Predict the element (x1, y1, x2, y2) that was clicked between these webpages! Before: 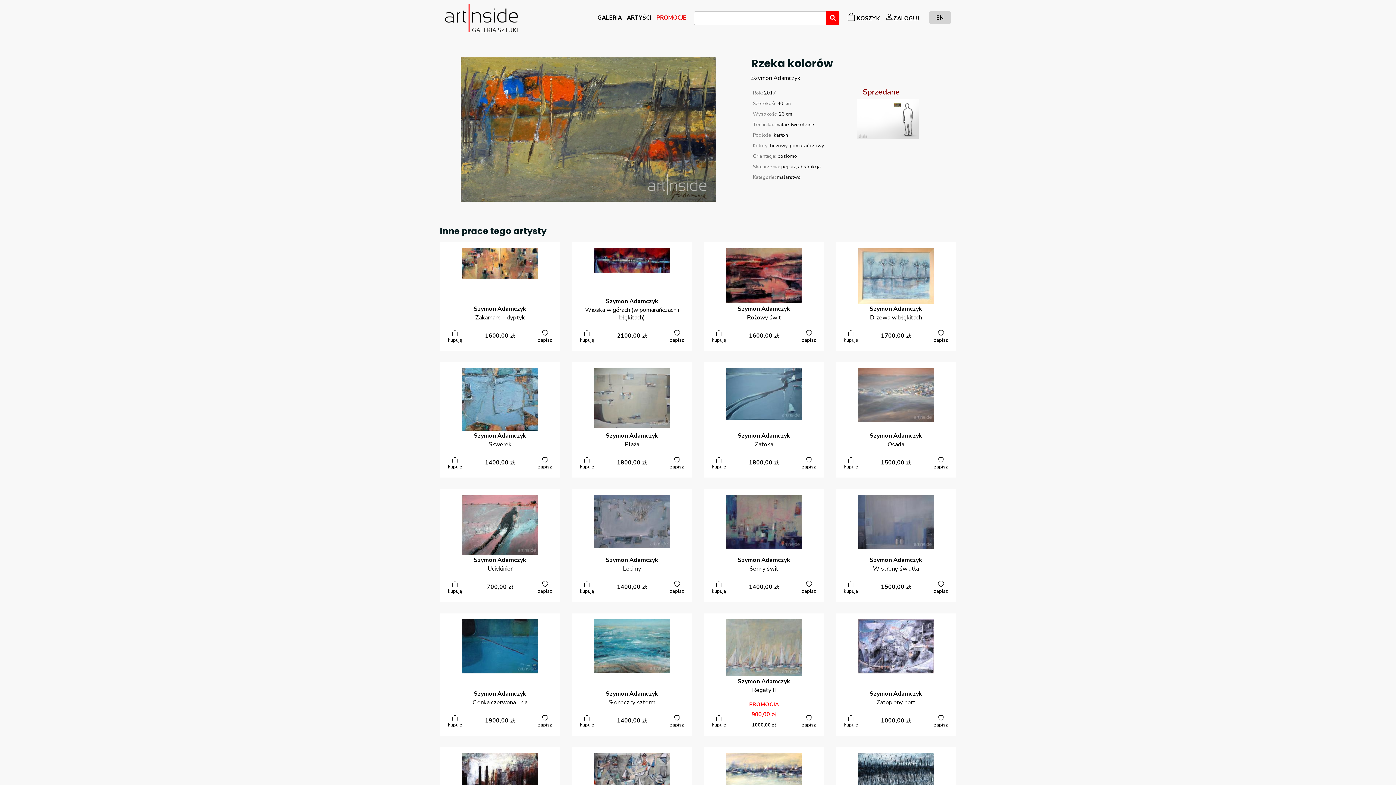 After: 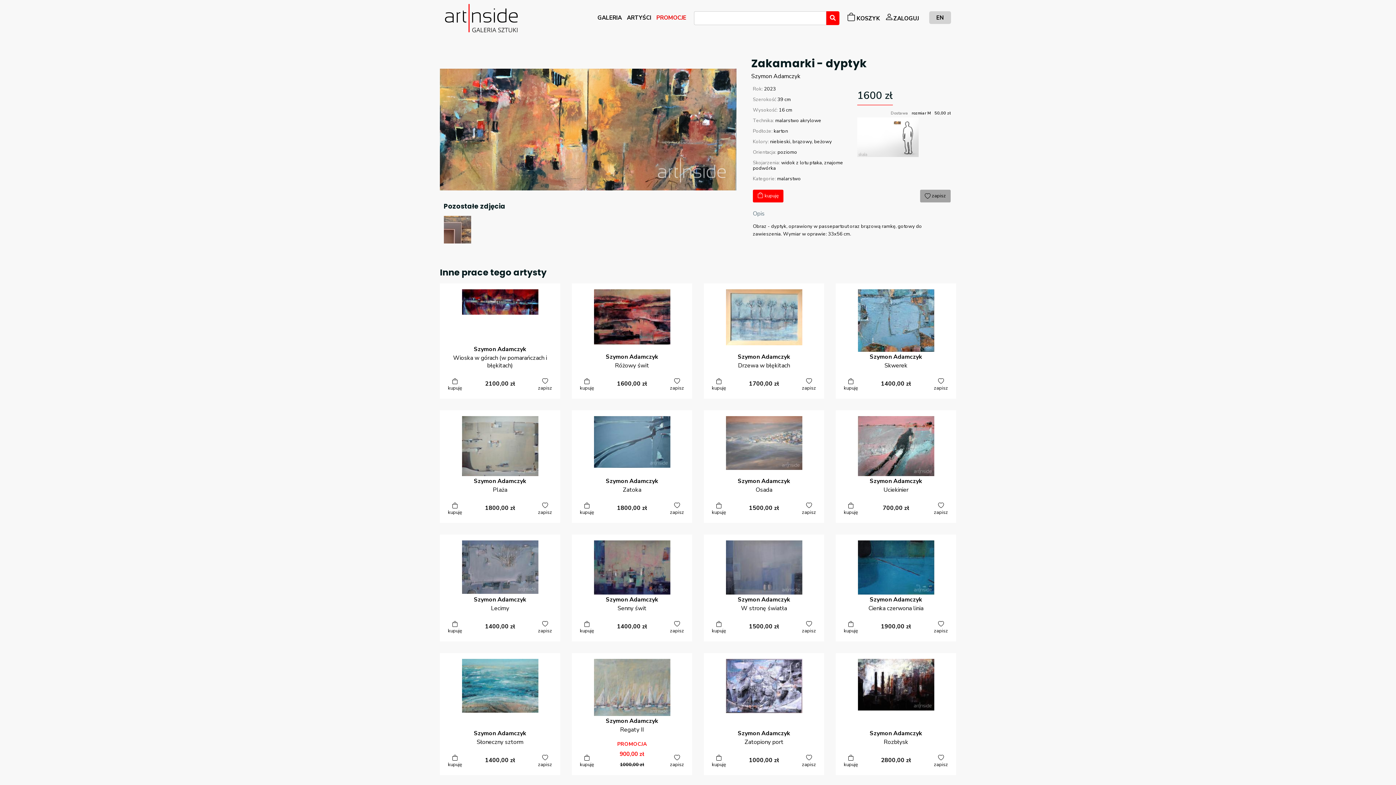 Action: bbox: (445, 248, 554, 279)